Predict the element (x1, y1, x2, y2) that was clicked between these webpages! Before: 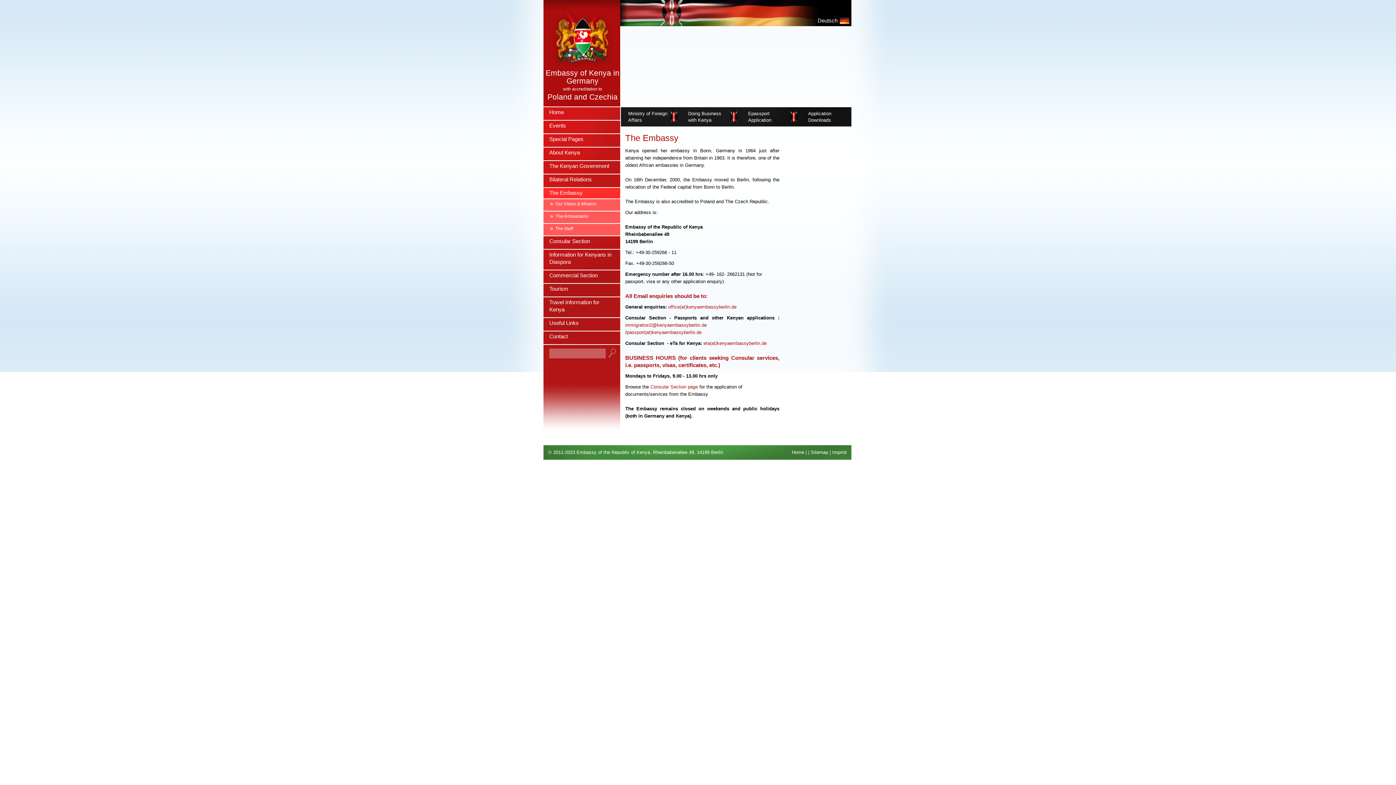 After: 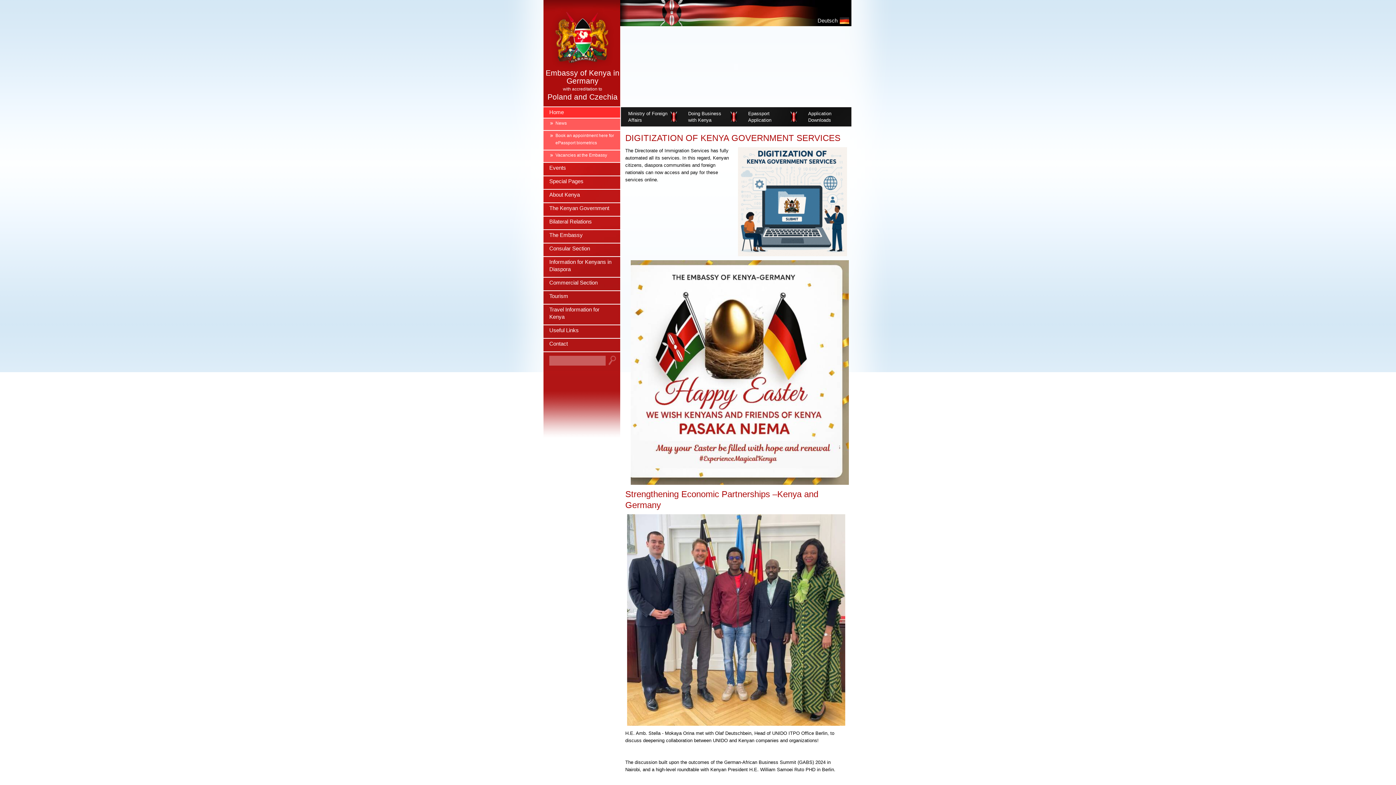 Action: bbox: (543, 65, 616, 70)